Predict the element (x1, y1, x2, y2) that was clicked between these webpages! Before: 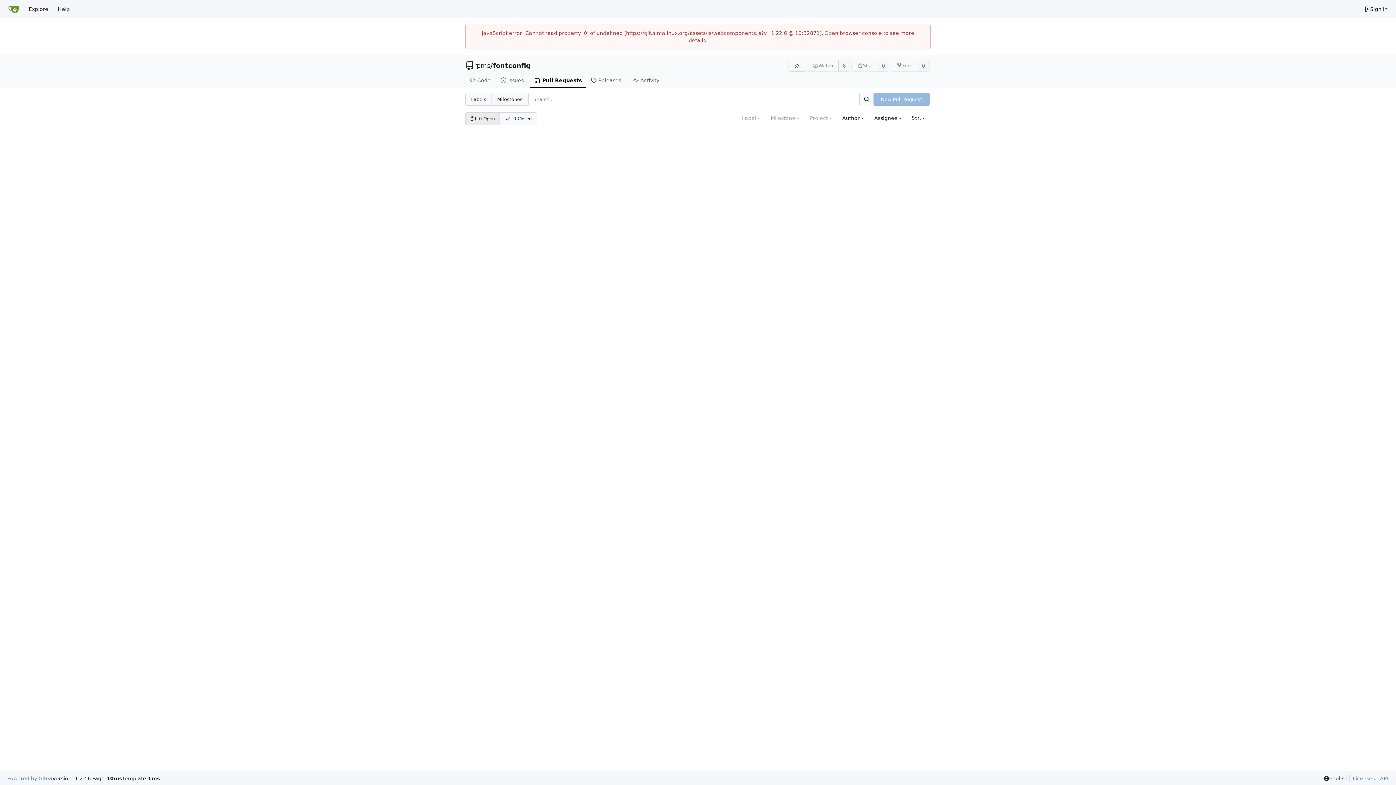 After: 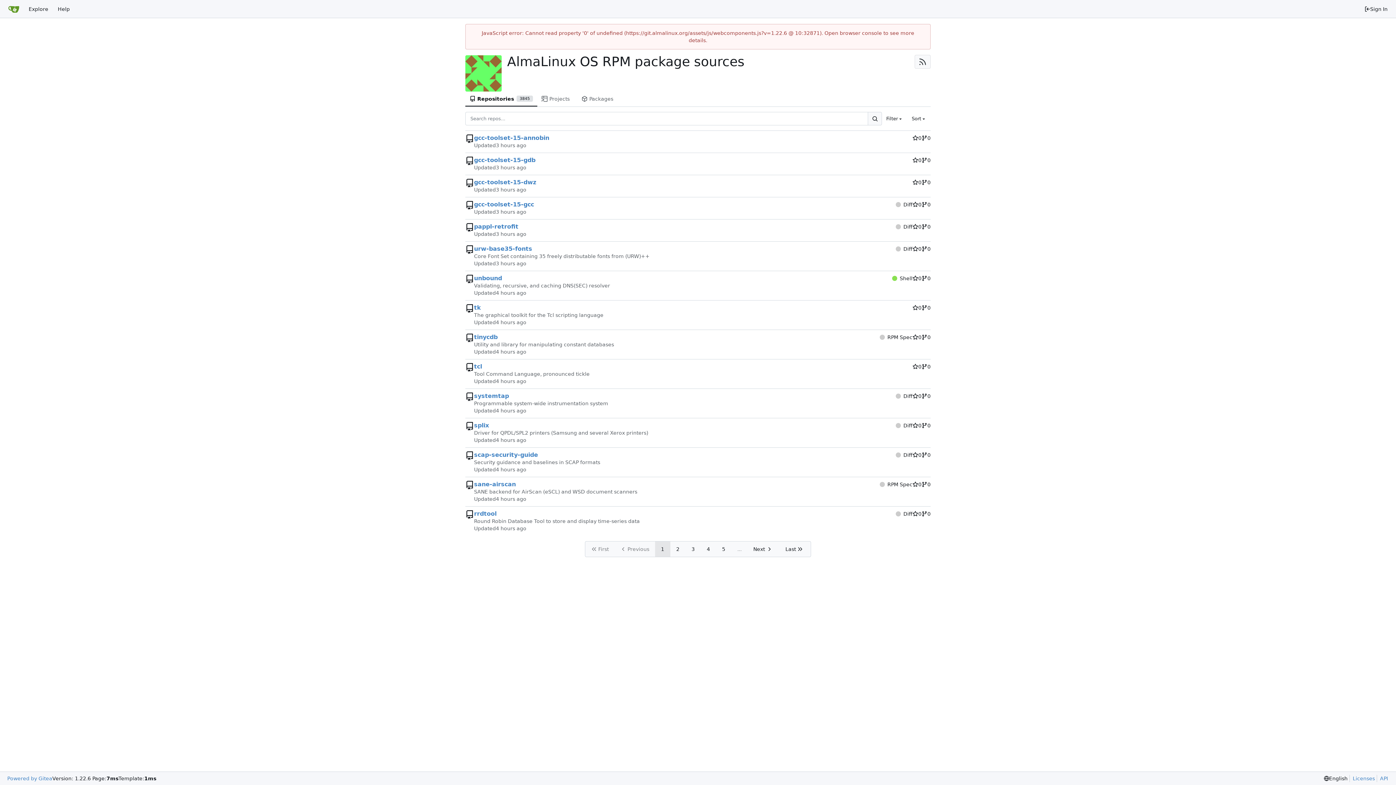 Action: label: rpms bbox: (474, 62, 490, 69)